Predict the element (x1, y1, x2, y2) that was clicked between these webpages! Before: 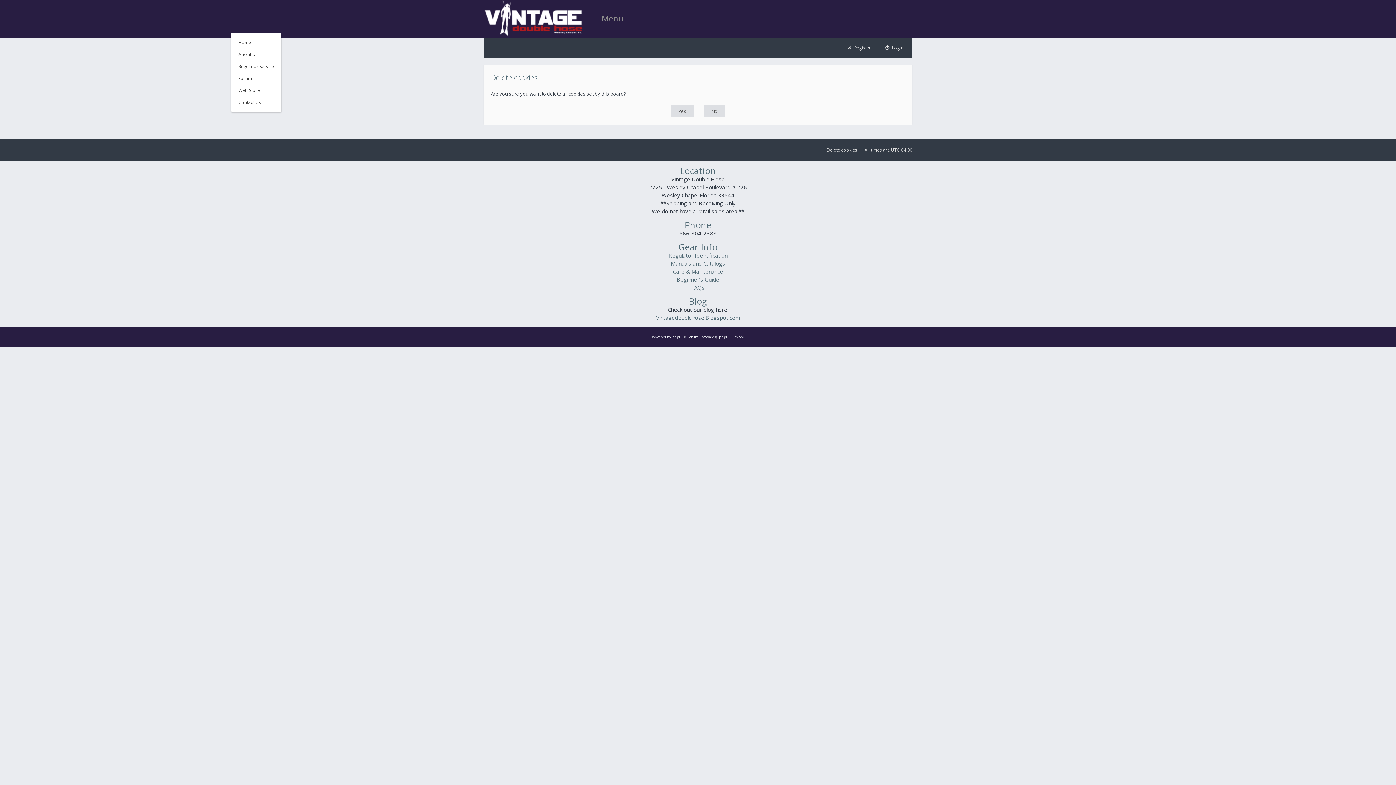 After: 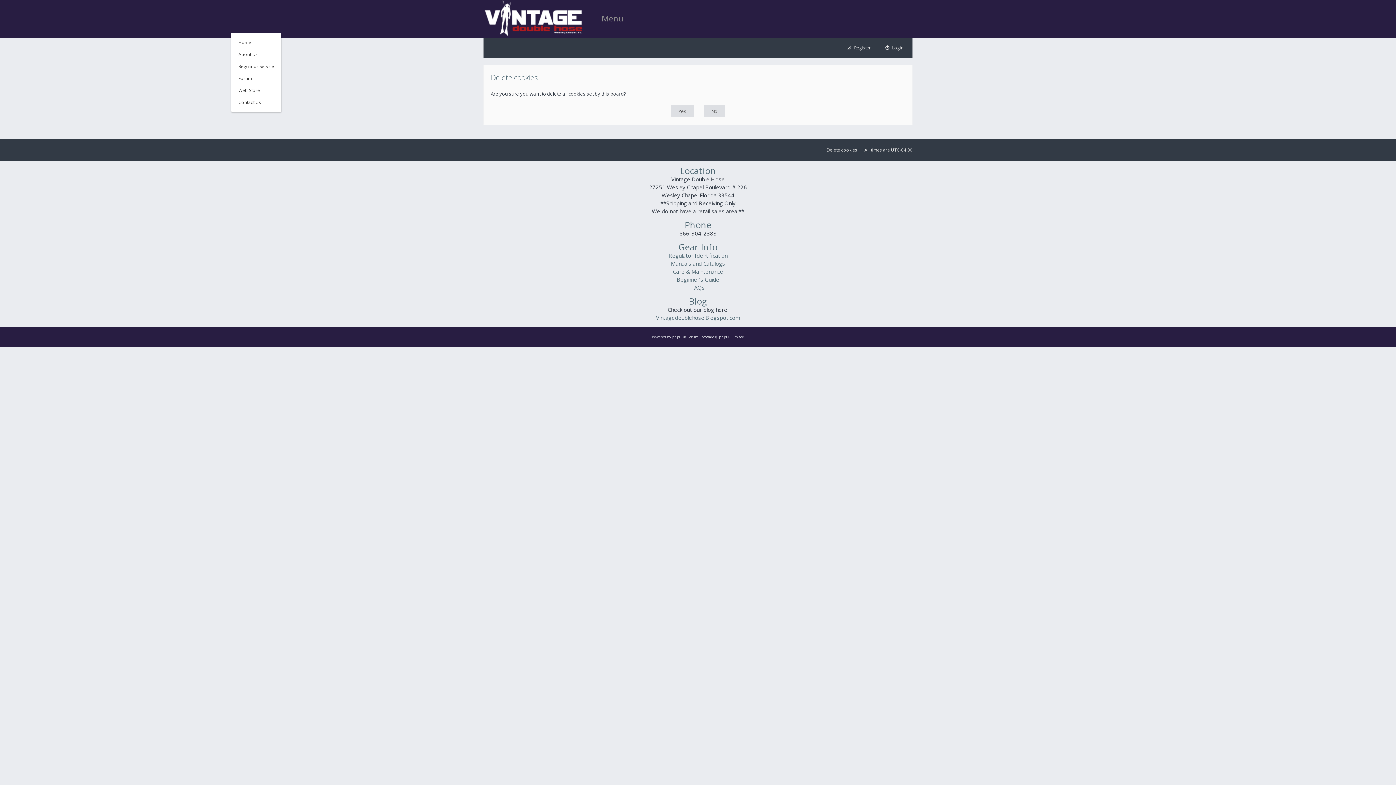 Action: label: Web Store bbox: (231, 84, 281, 96)